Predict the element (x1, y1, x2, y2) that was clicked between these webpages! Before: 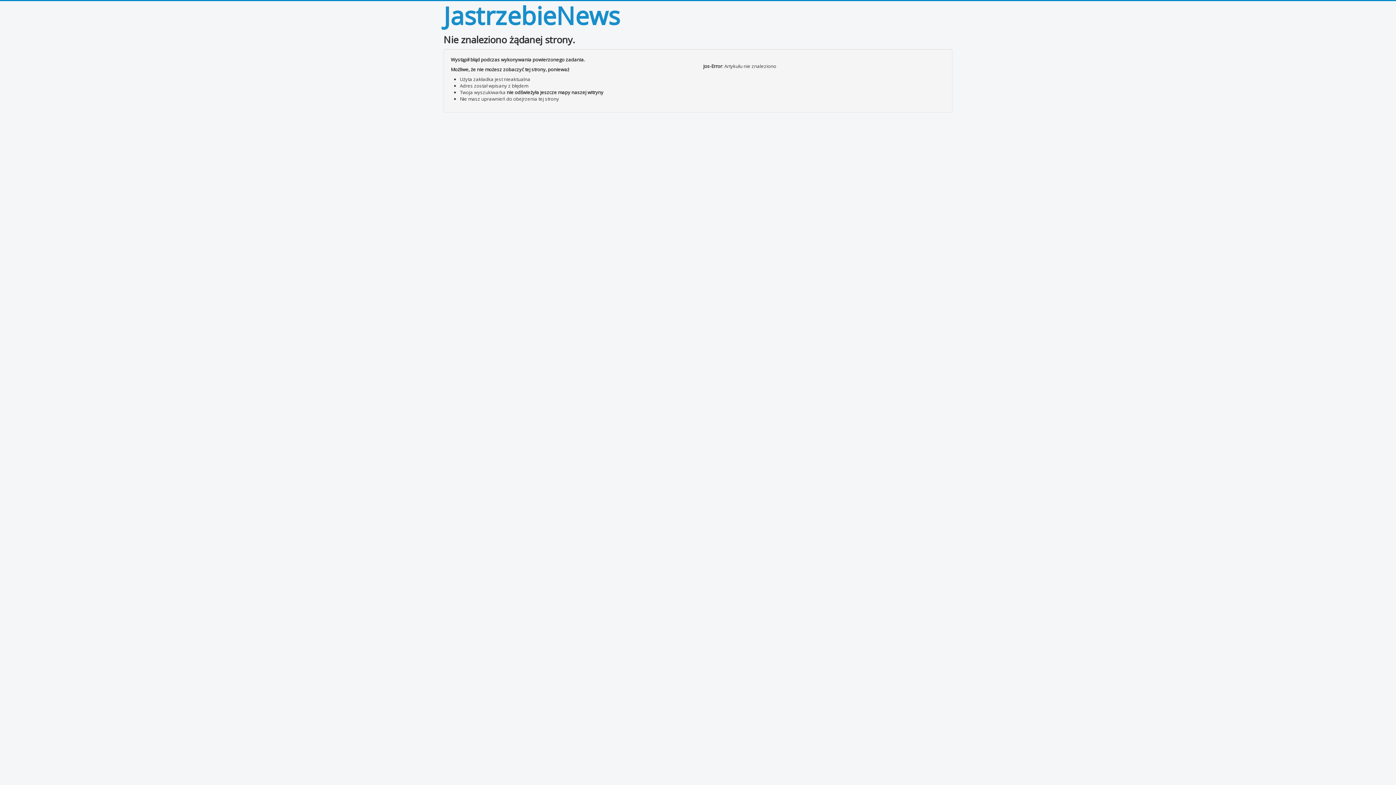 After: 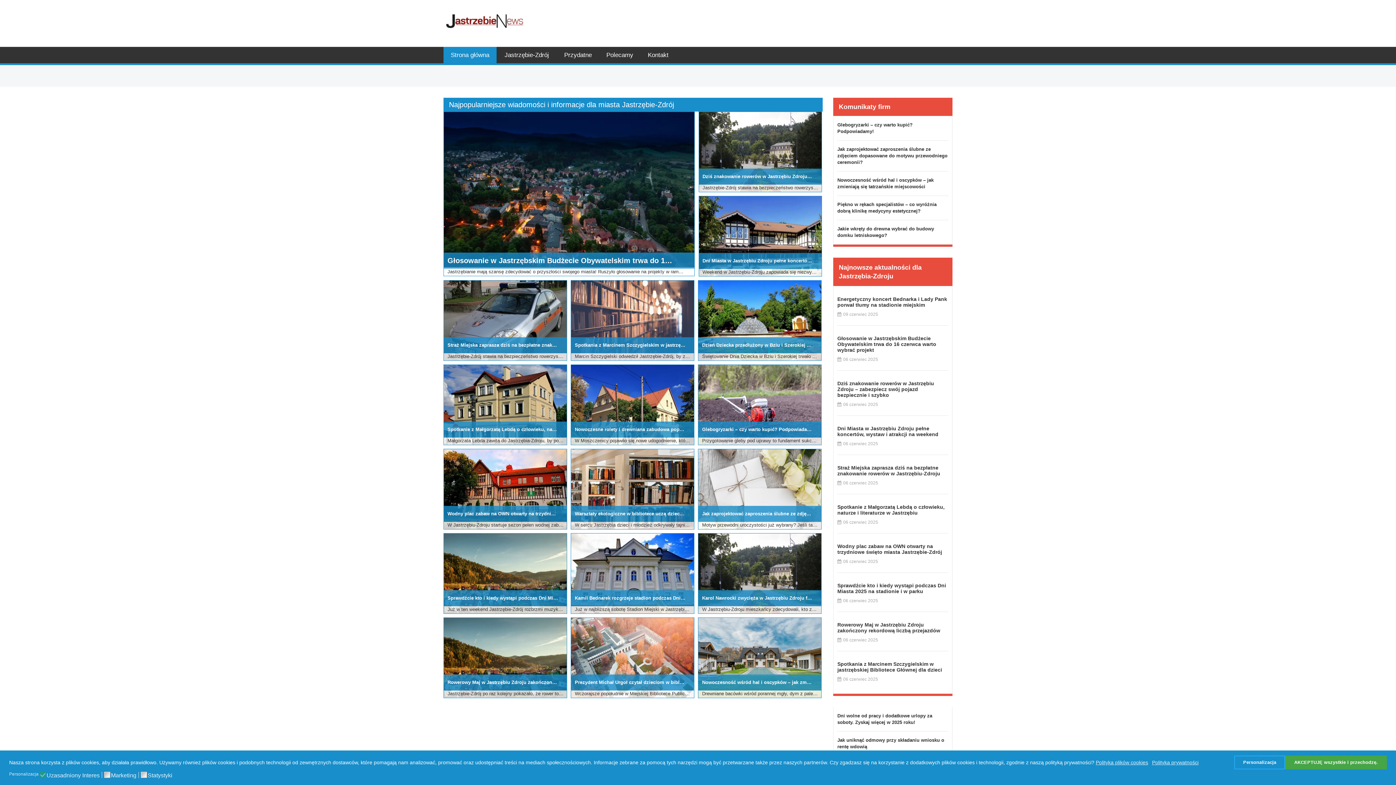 Action: label: JastrzebieNews bbox: (443, 1, 620, 30)